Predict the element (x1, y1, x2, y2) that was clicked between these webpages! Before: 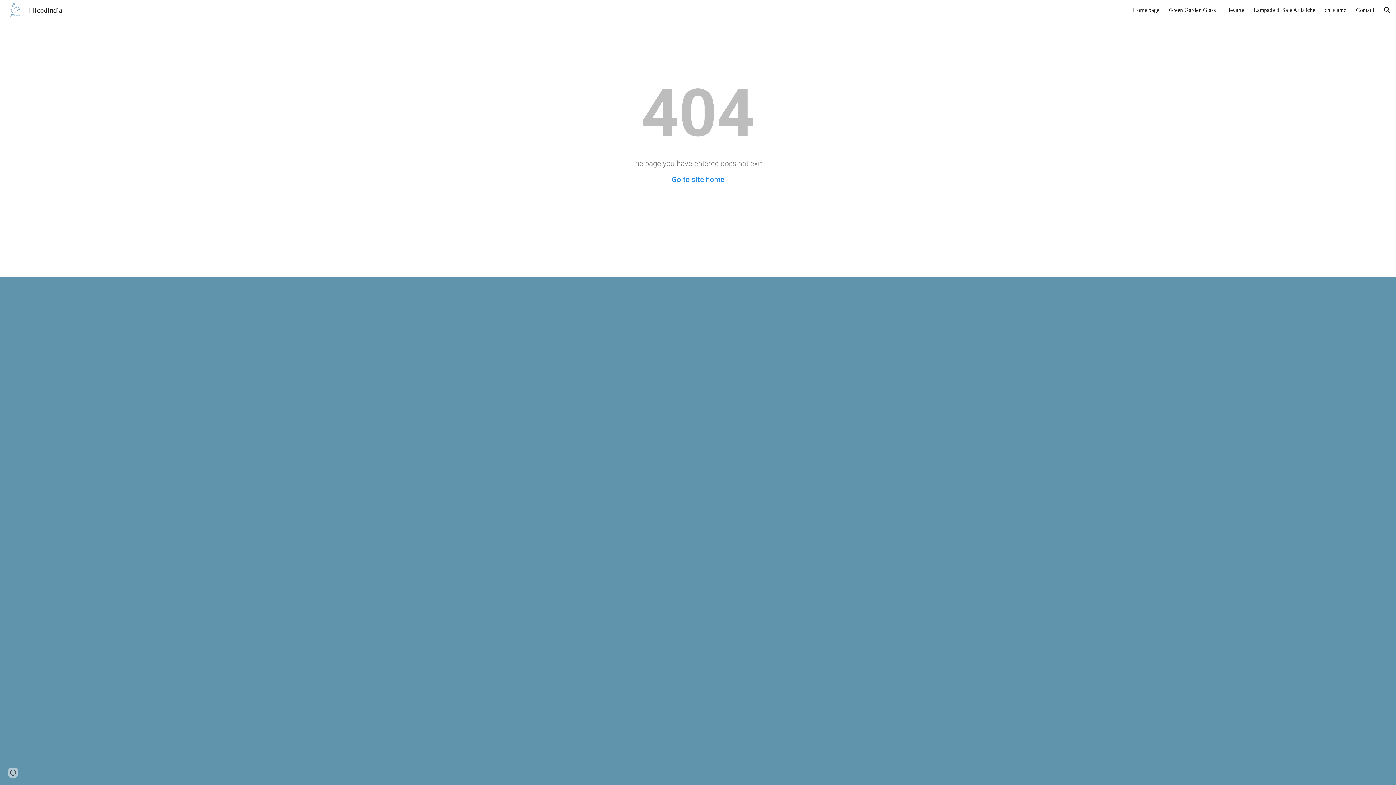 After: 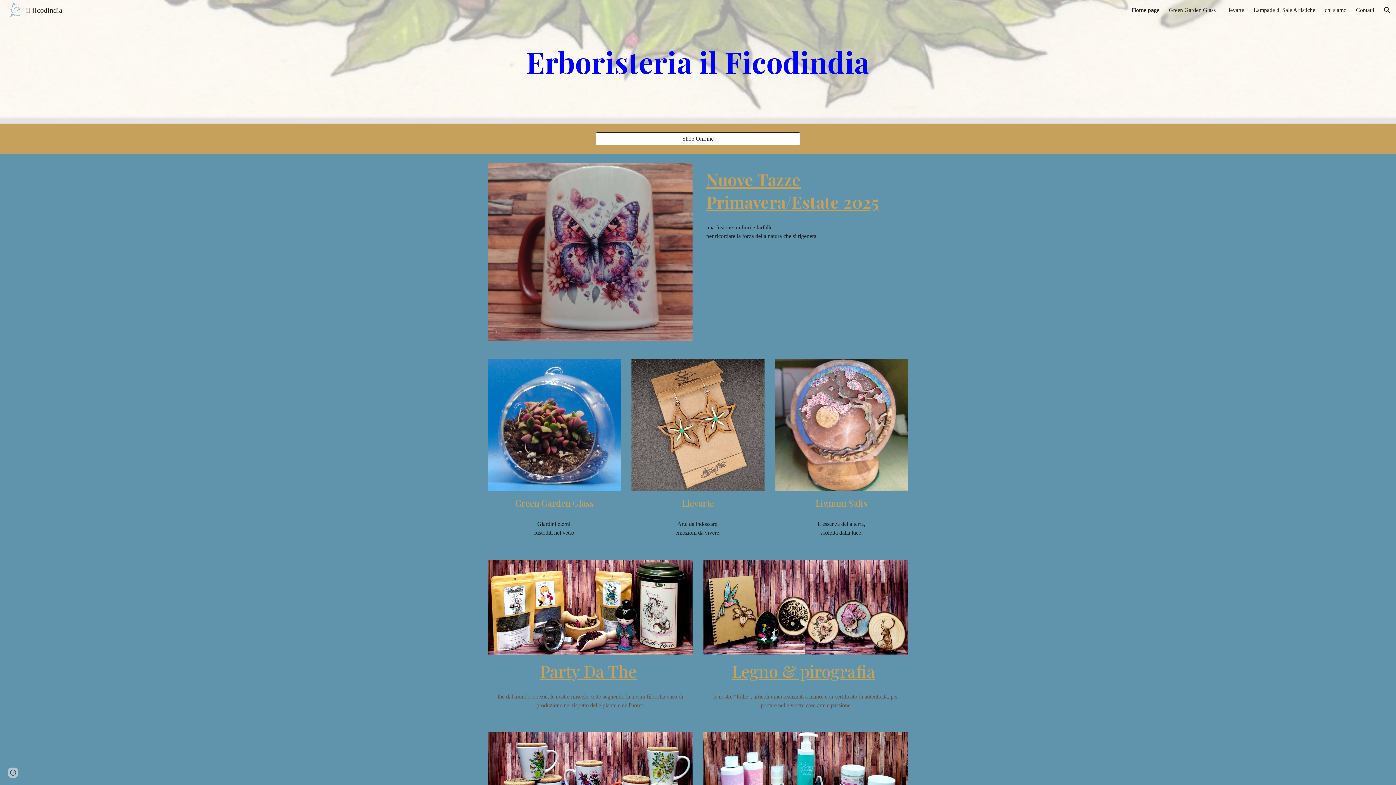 Action: label: il ficodindia bbox: (5, 5, 66, 13)